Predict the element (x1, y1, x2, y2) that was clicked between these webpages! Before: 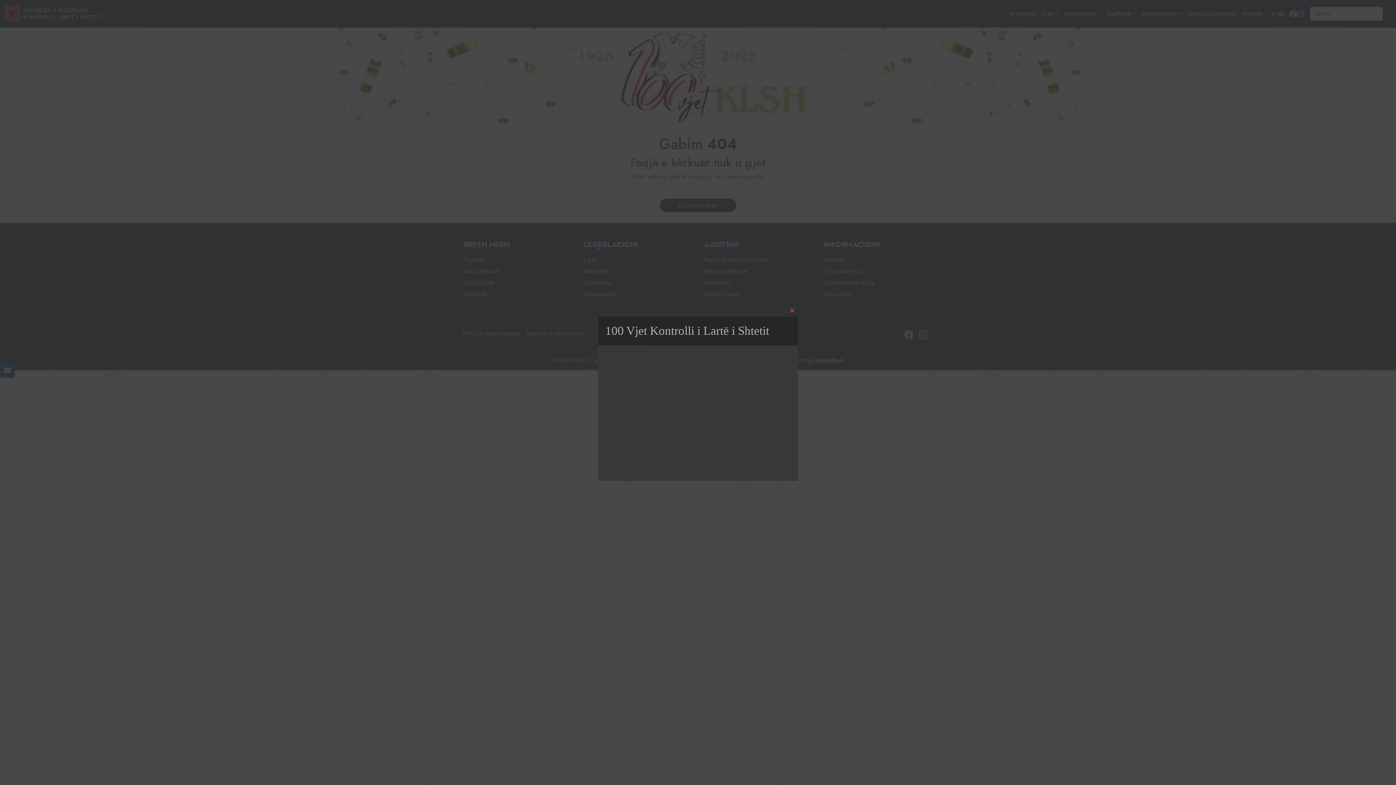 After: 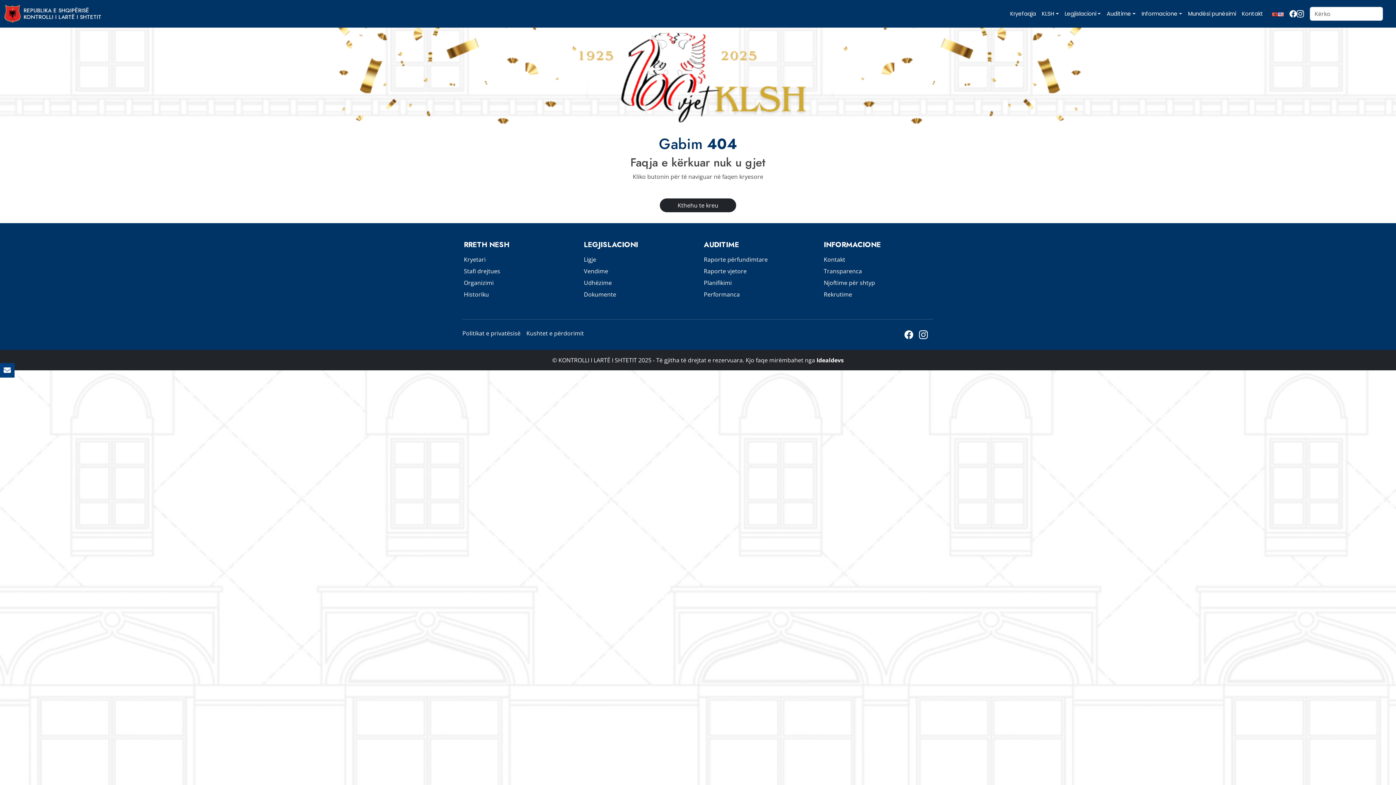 Action: label: Close this module bbox: (786, 304, 798, 316)